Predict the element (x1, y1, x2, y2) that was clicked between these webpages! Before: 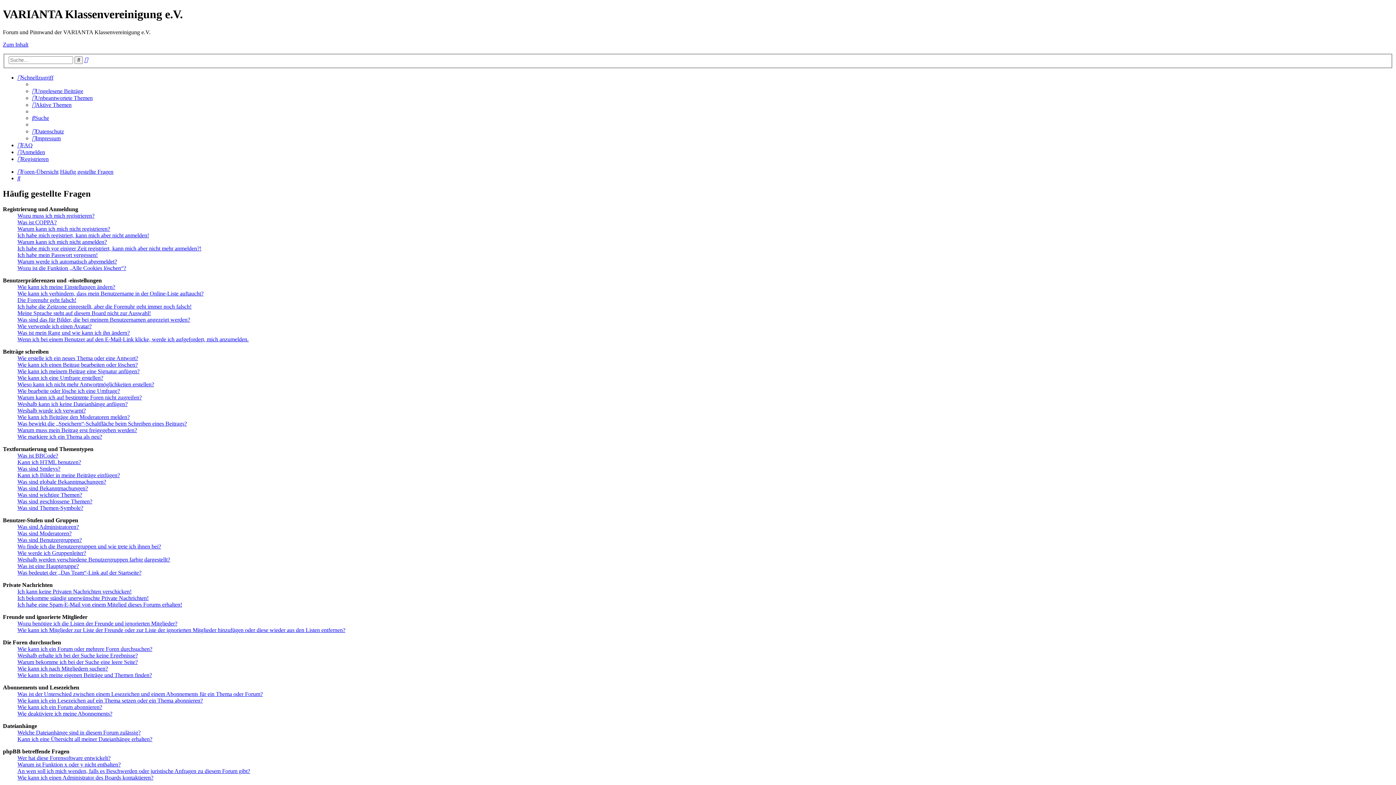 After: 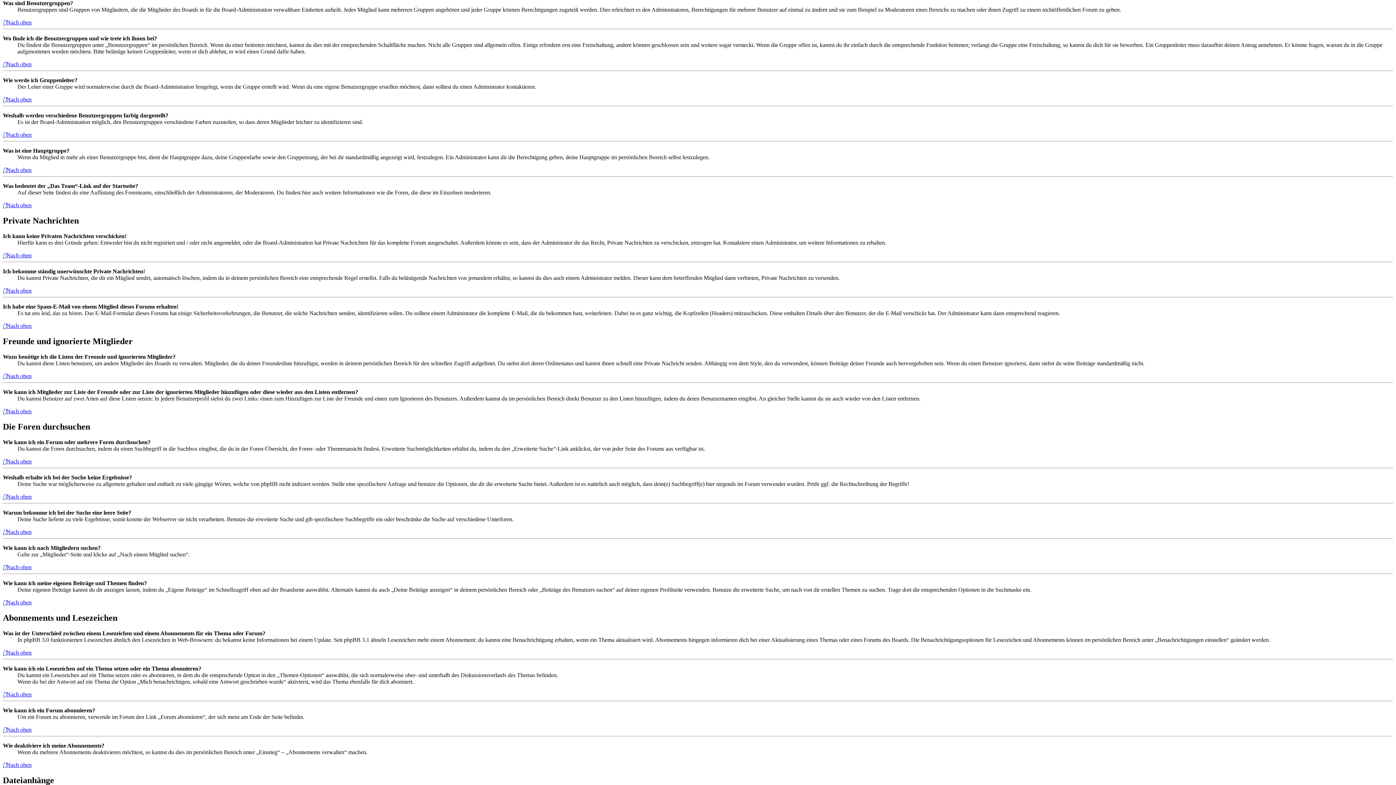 Action: label: Was sind Benutzergruppen? bbox: (17, 537, 81, 543)